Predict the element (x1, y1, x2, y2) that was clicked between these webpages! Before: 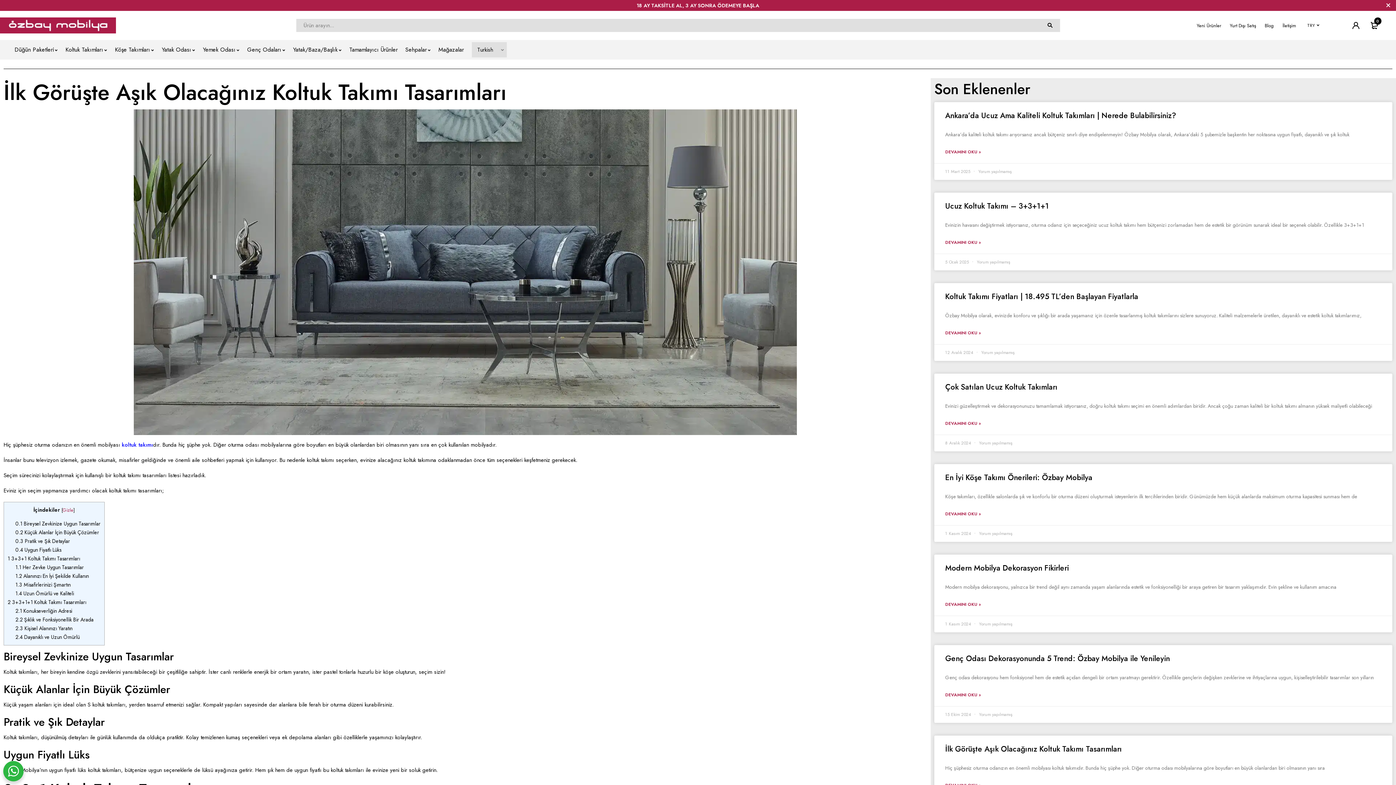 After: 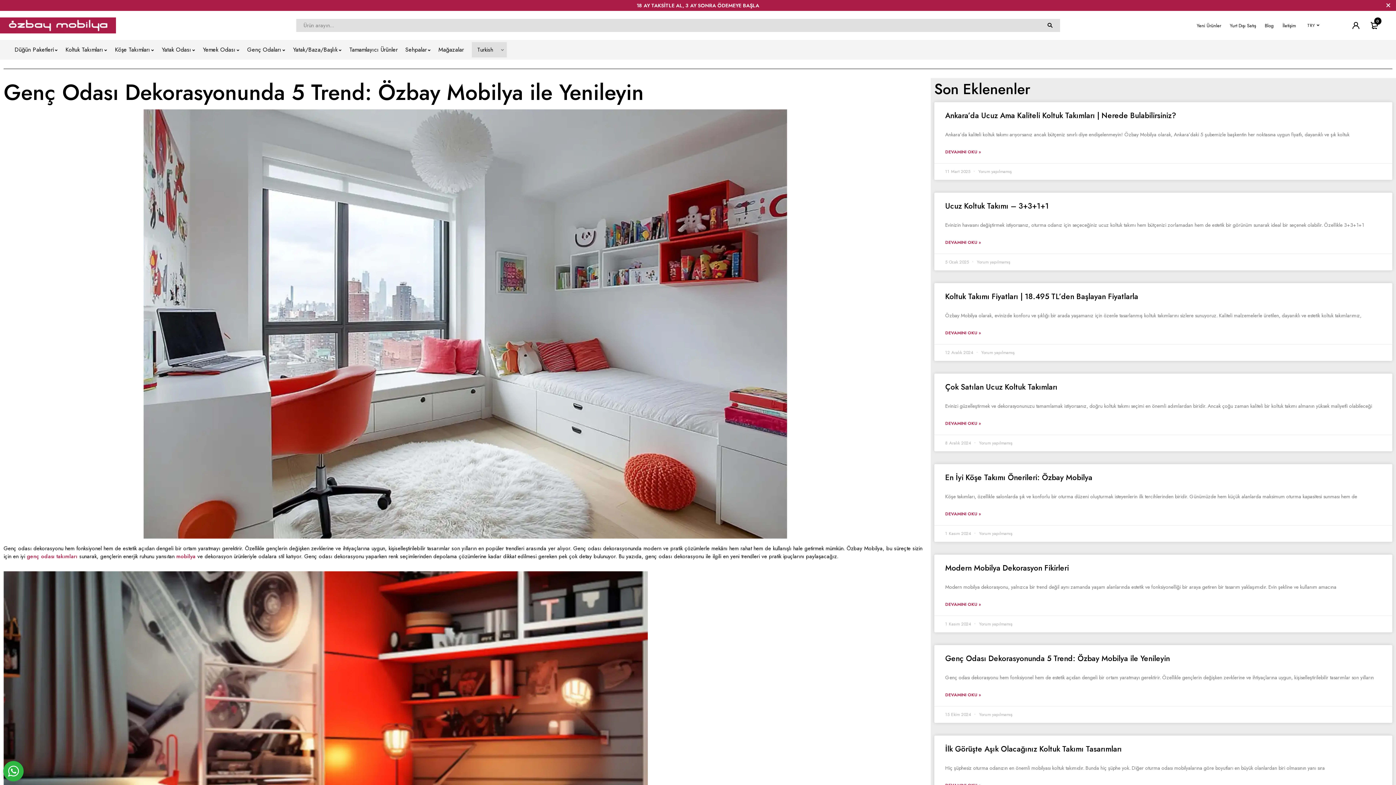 Action: label: Genç Odası Dekorasyonunda 5 Trend: Özbay Mobilya ile Yenileyin bbox: (945, 653, 1170, 664)